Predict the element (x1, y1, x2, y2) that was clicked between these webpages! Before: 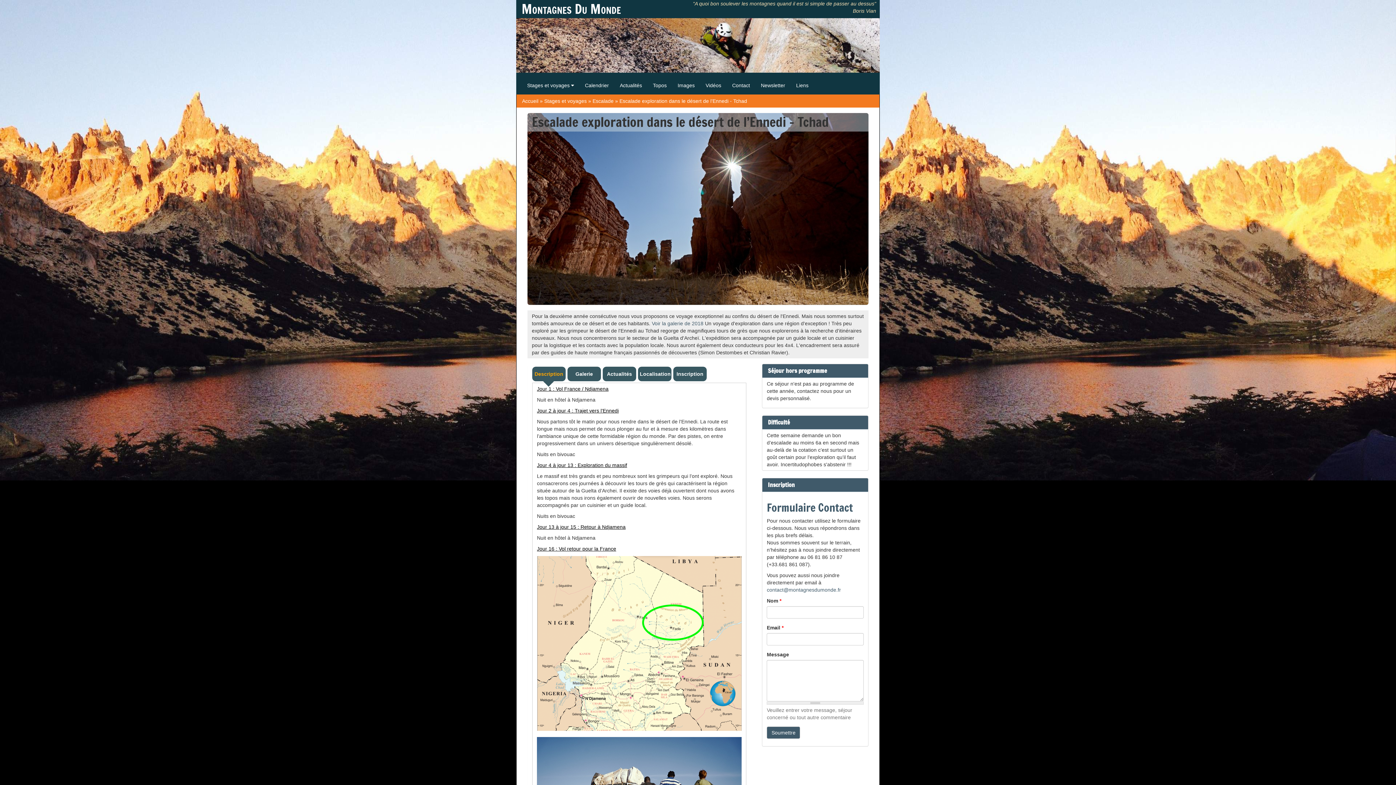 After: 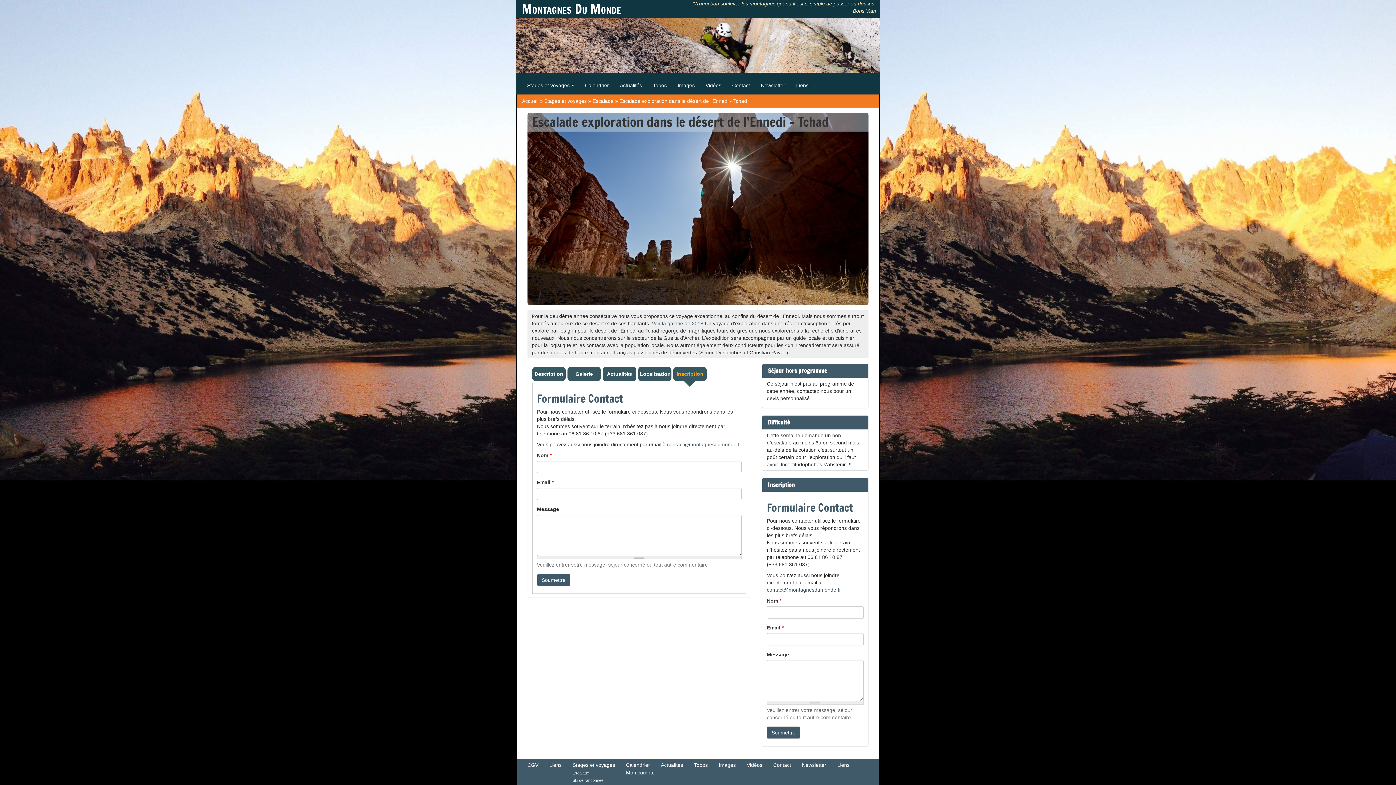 Action: bbox: (673, 366, 706, 381) label: Inscription